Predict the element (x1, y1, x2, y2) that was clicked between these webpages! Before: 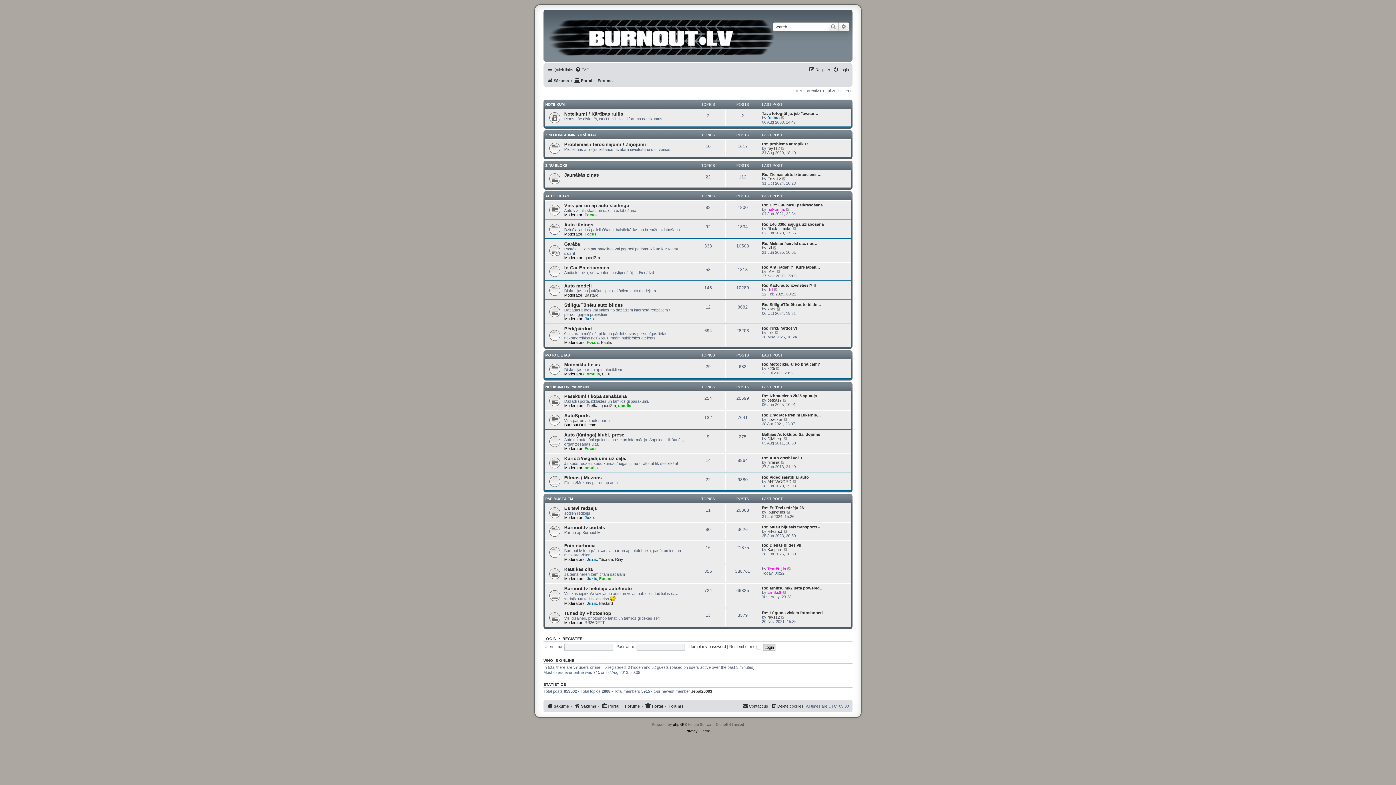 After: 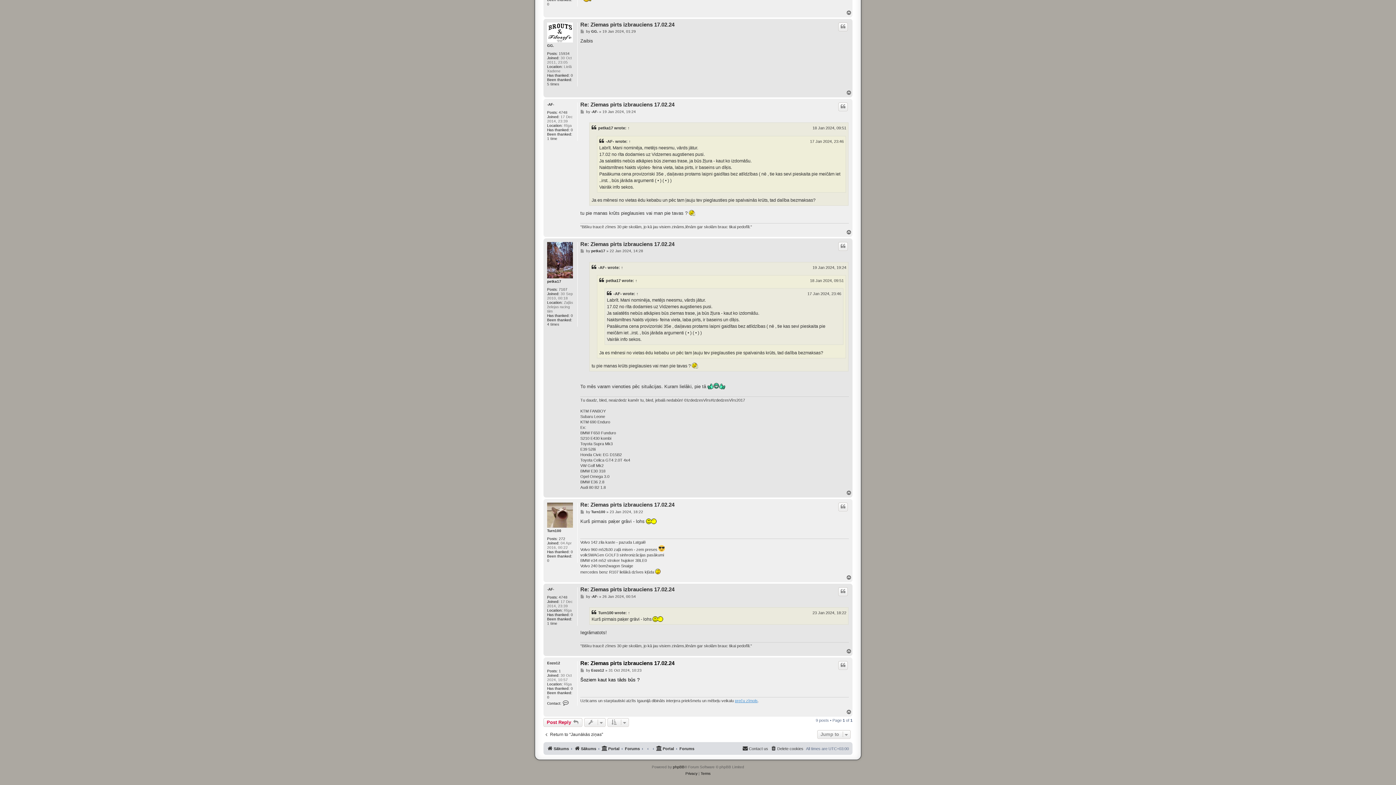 Action: bbox: (762, 172, 821, 176) label: Re: Ziemas pirts izbrauciens …